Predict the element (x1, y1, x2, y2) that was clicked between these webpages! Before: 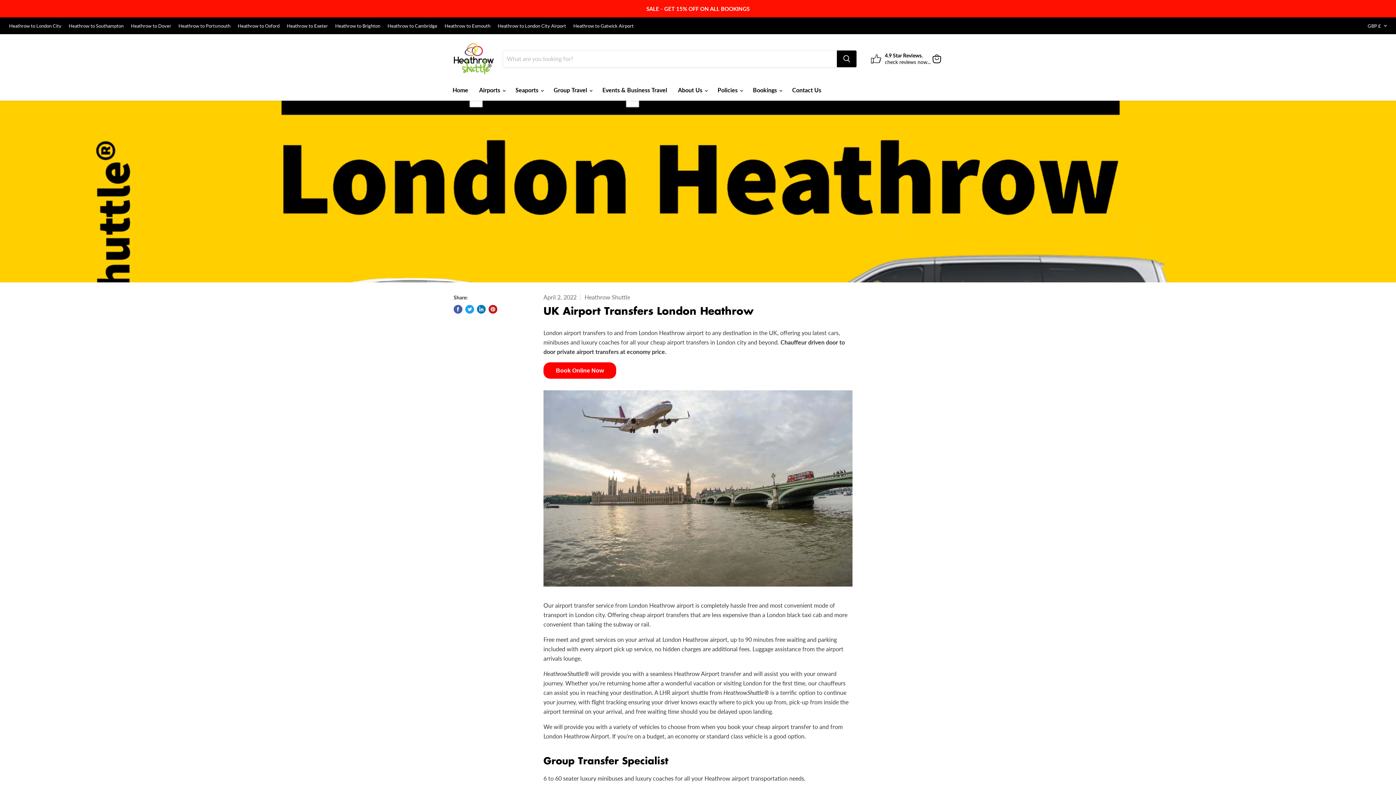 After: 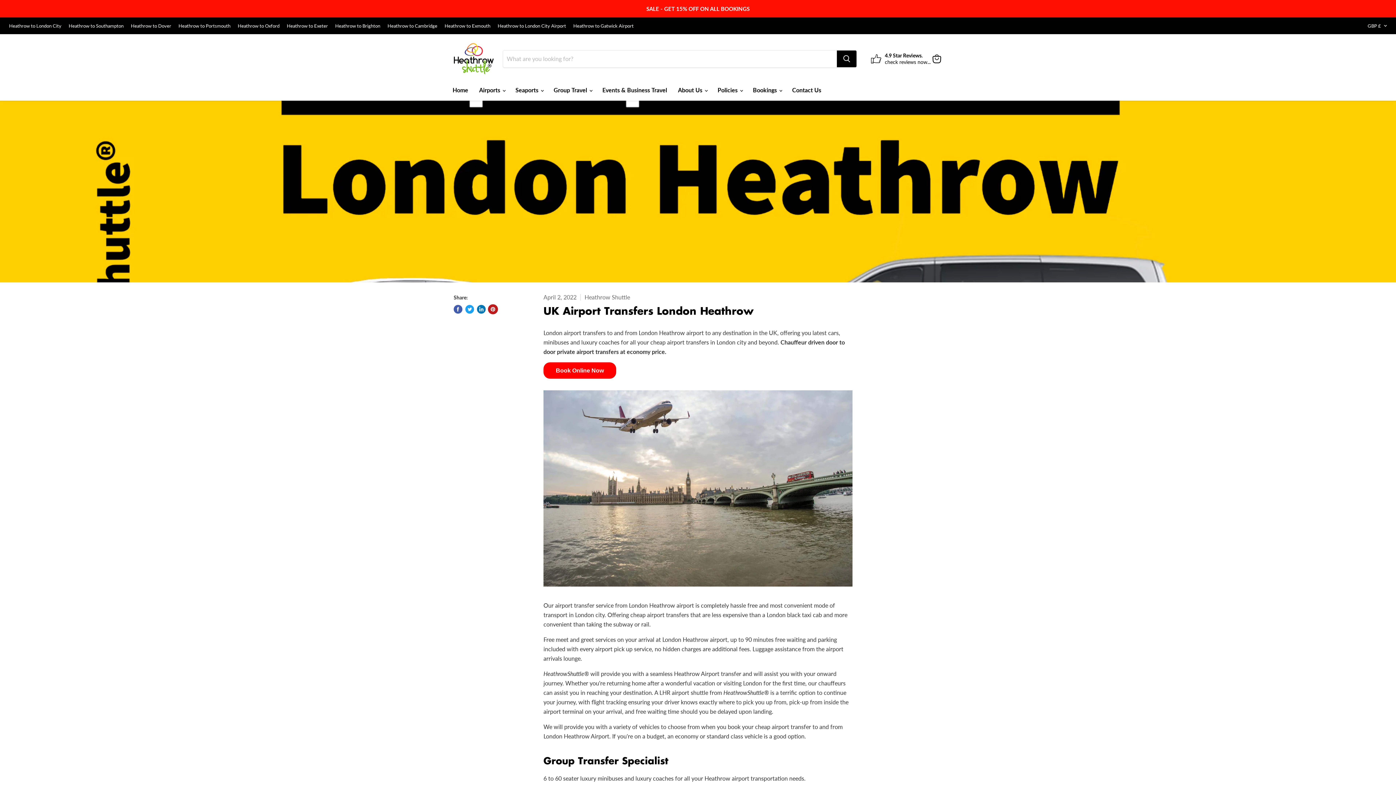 Action: bbox: (488, 305, 497, 313) label: Pin on Pinterest